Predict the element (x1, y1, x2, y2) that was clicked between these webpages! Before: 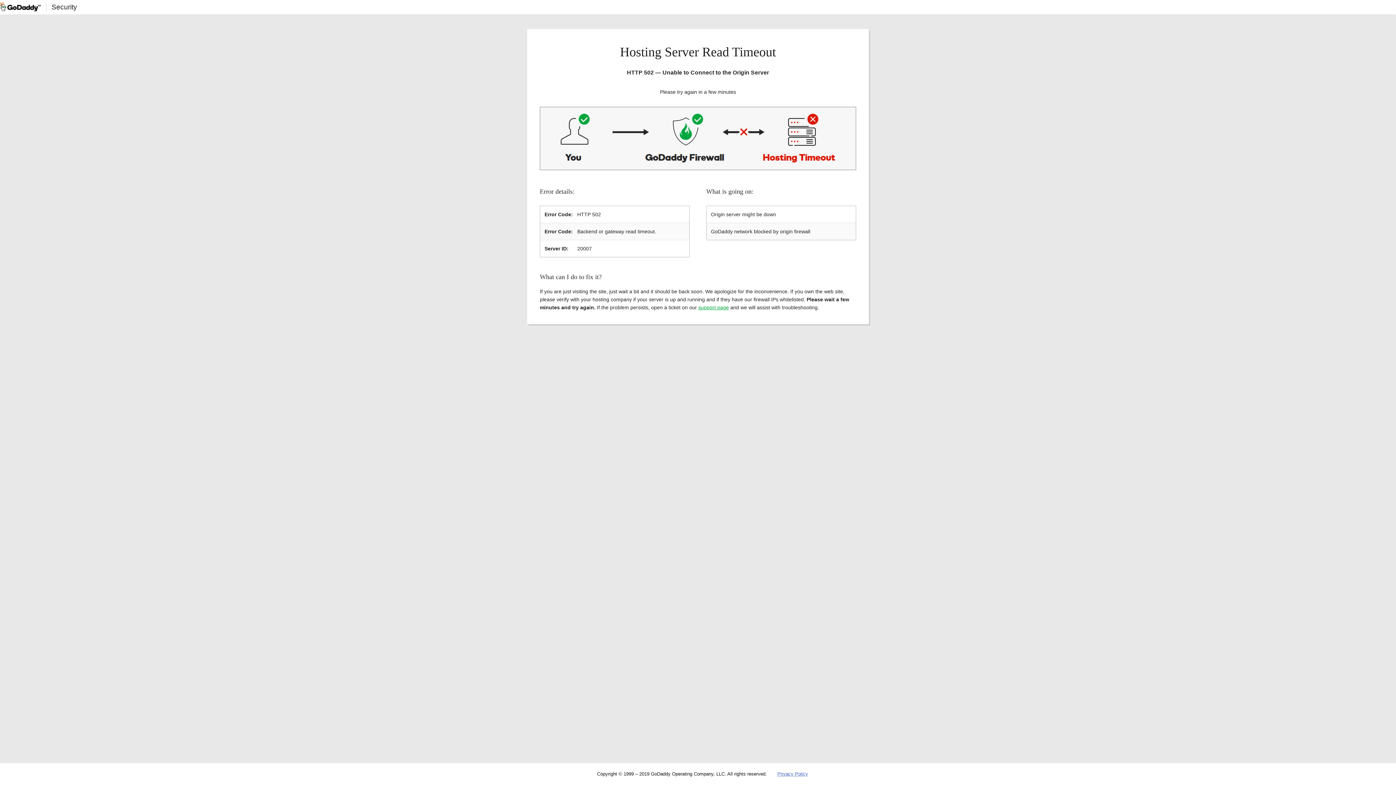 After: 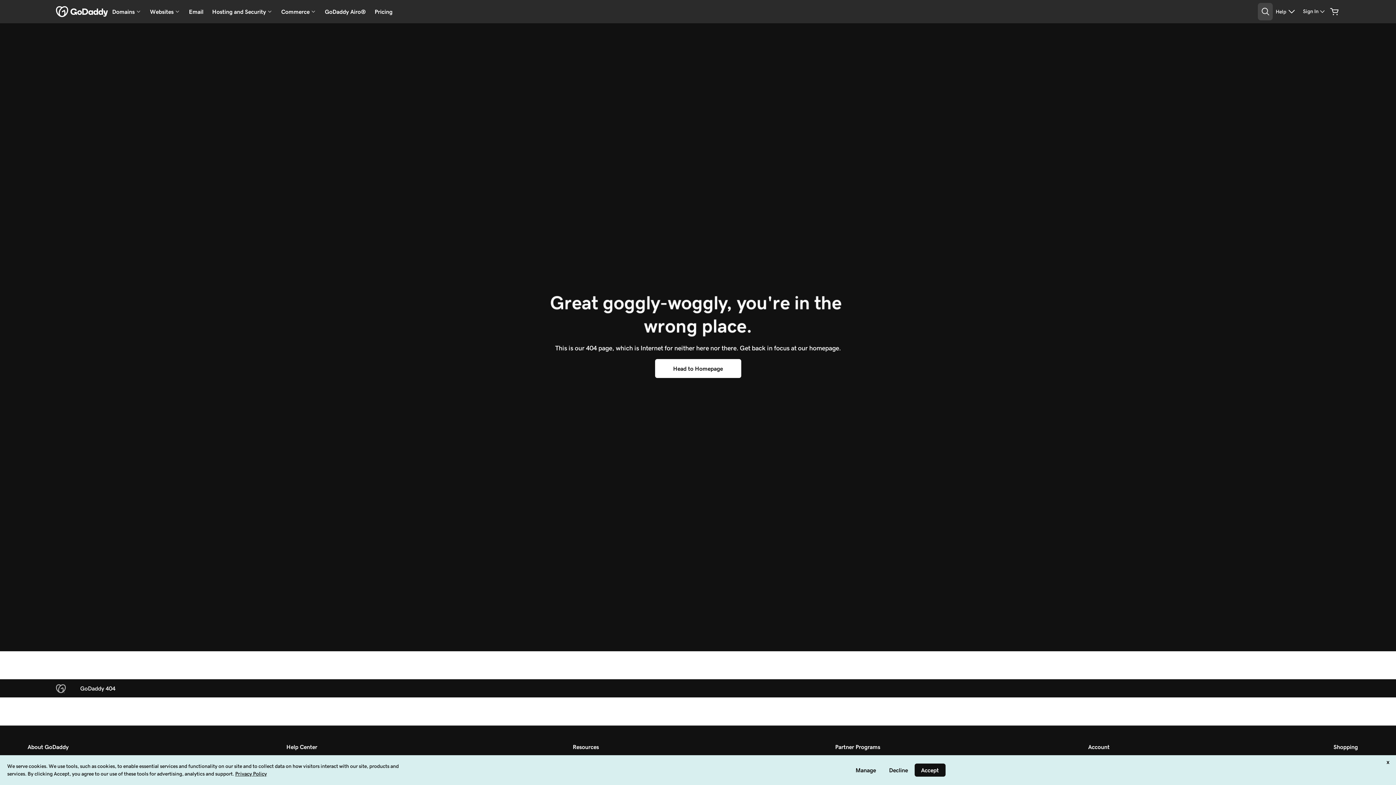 Action: label: Privacy Policy bbox: (777, 771, 808, 777)